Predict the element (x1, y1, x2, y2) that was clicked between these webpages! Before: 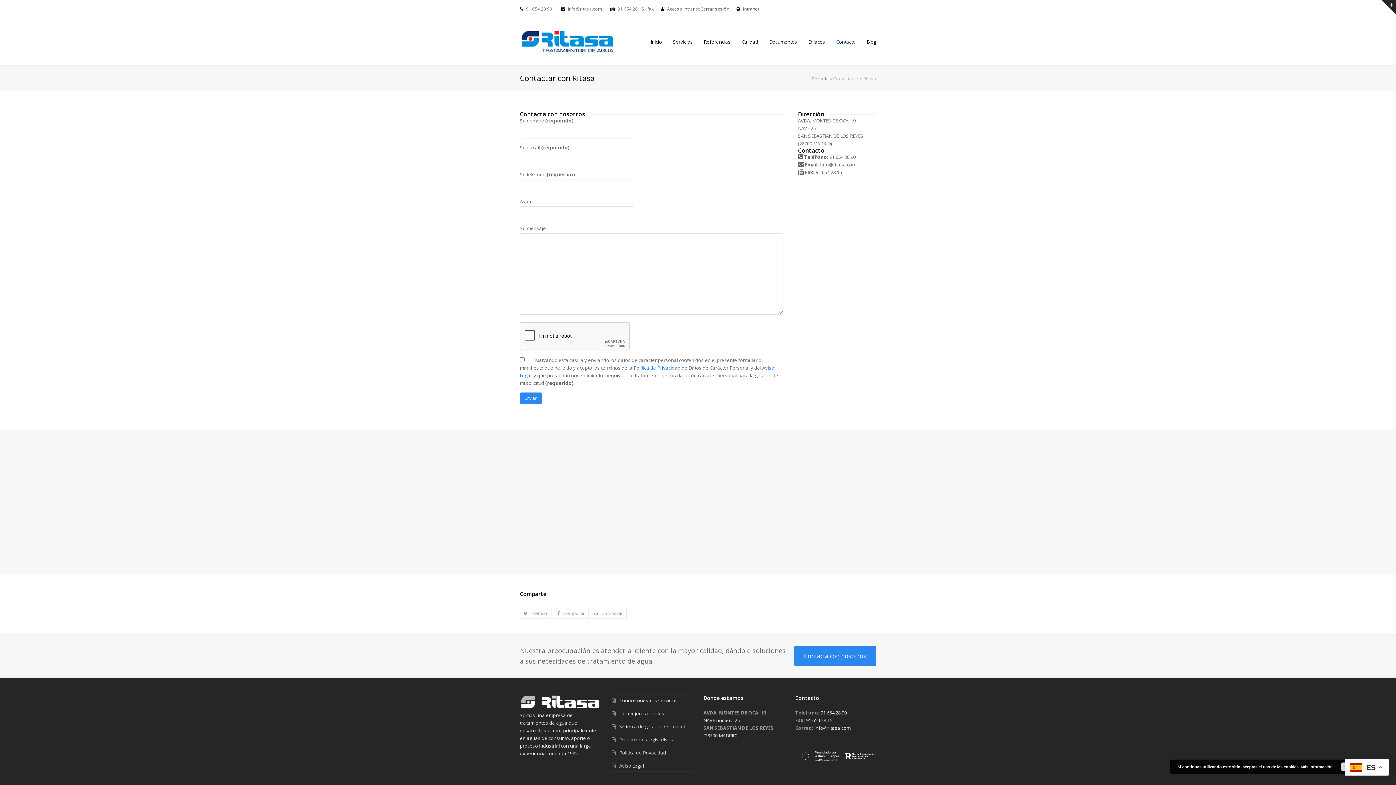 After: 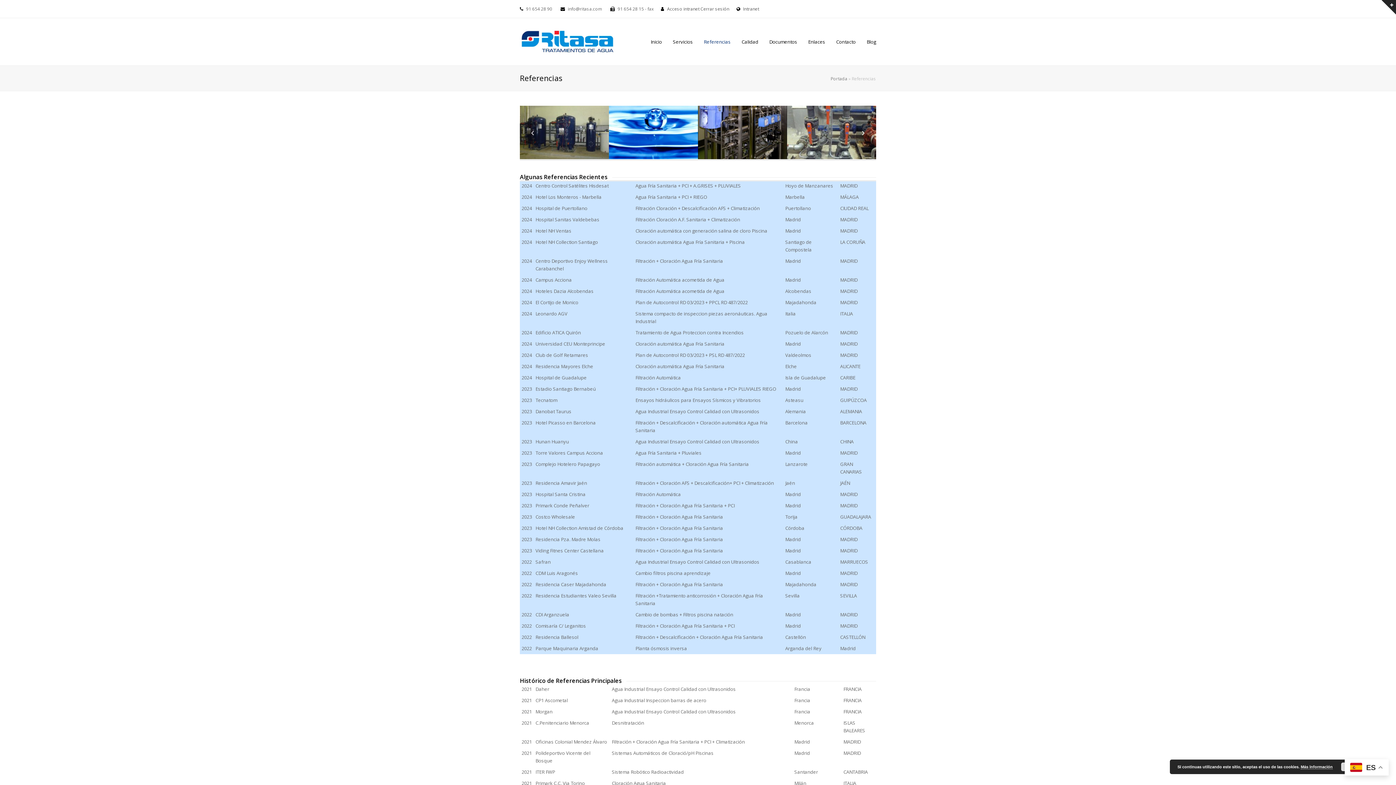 Action: label: Los mejores clientes bbox: (611, 710, 664, 717)